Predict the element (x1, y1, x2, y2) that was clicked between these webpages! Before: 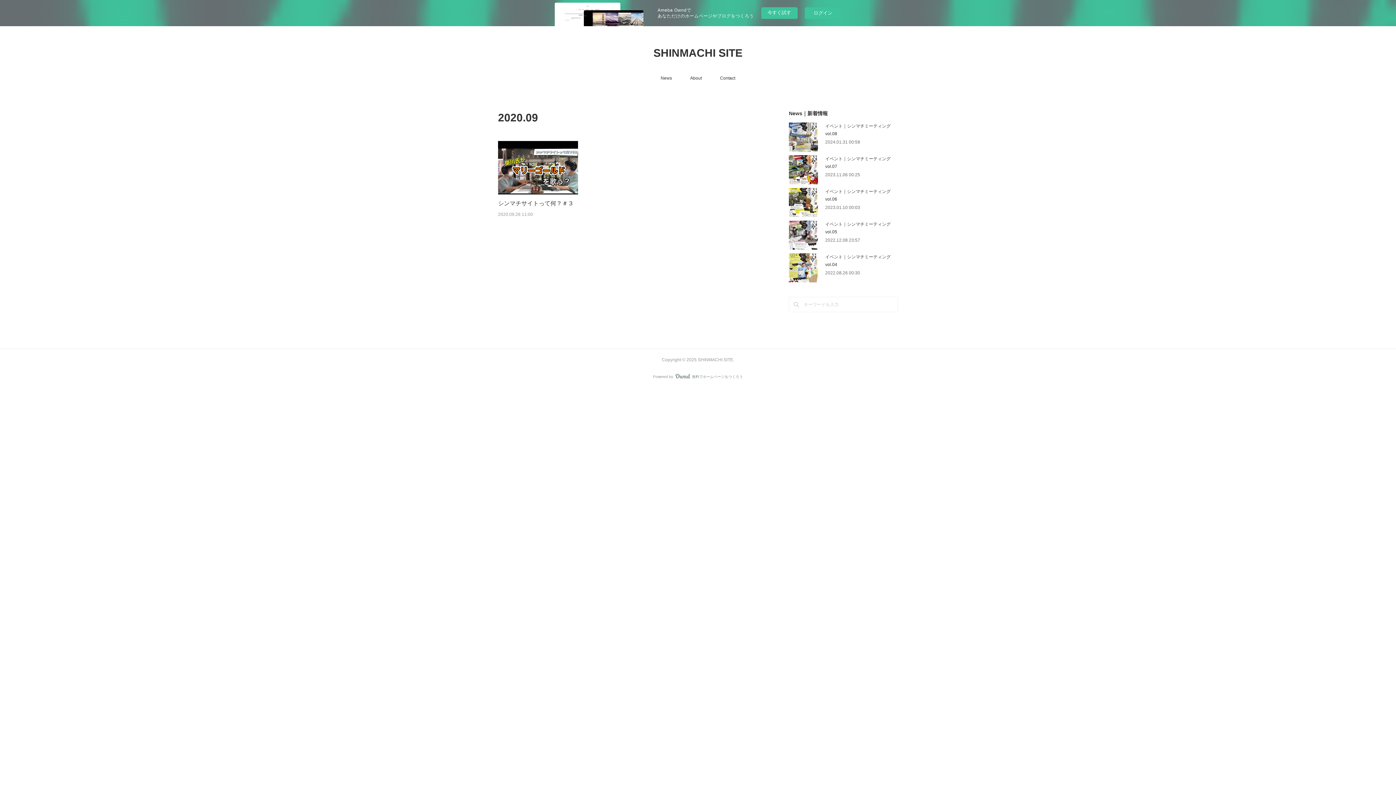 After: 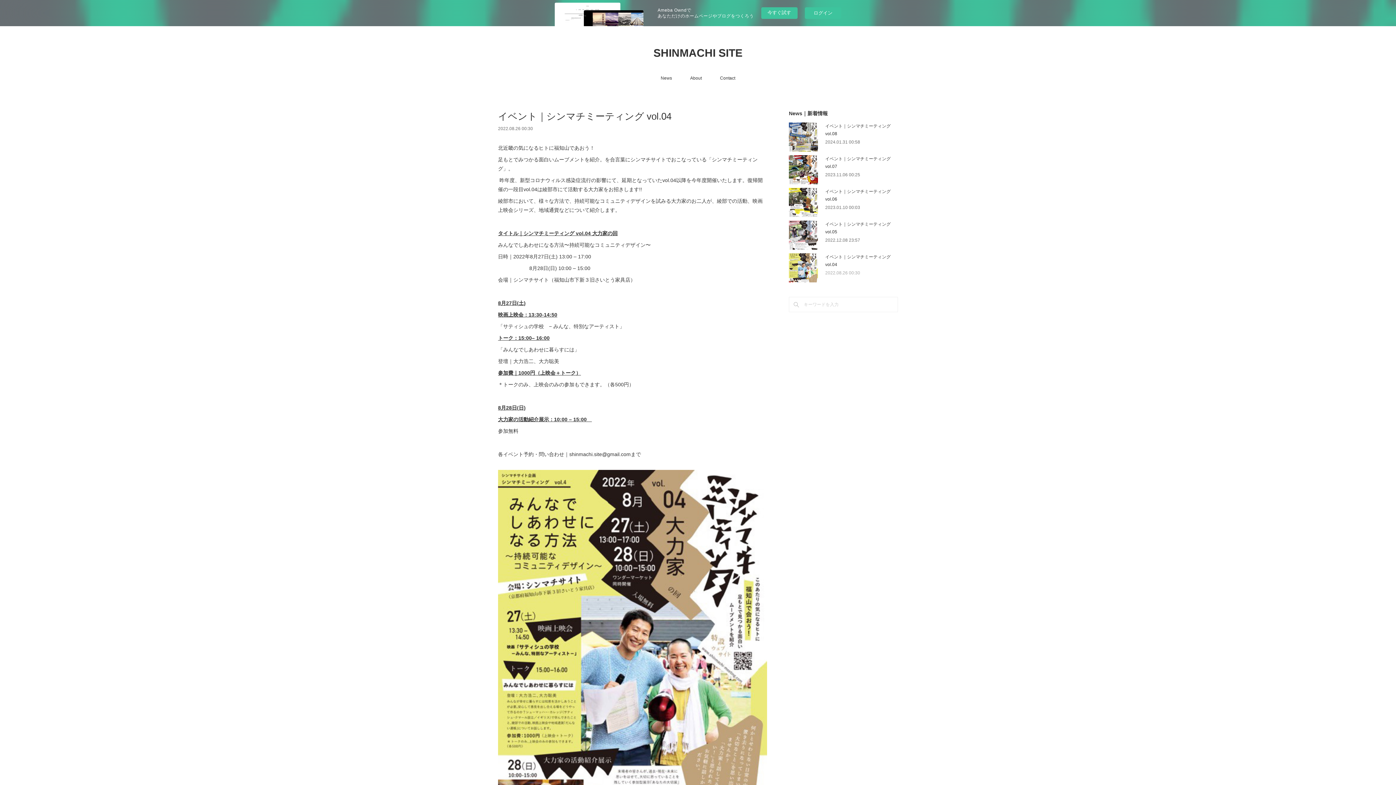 Action: label: 2022.08.26 00:30 bbox: (825, 270, 860, 275)